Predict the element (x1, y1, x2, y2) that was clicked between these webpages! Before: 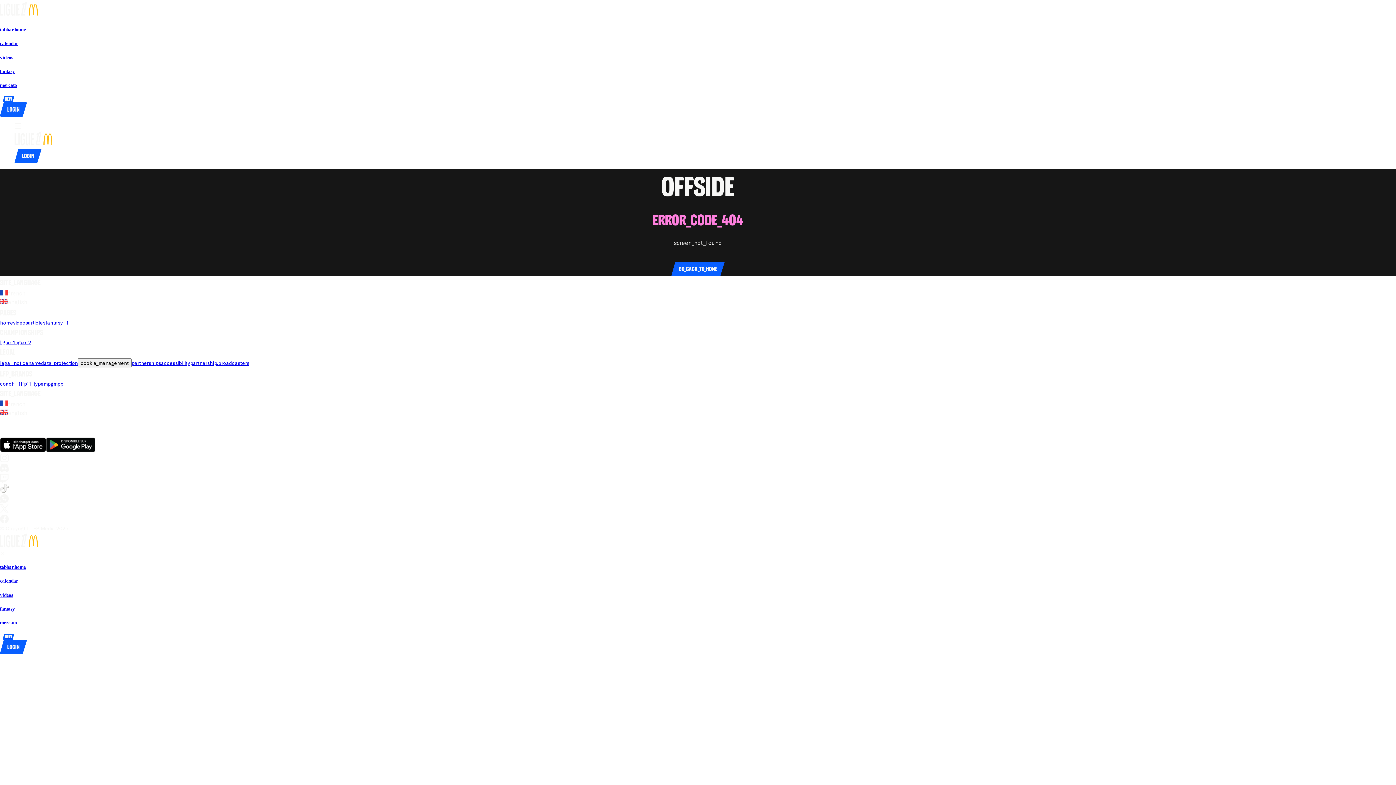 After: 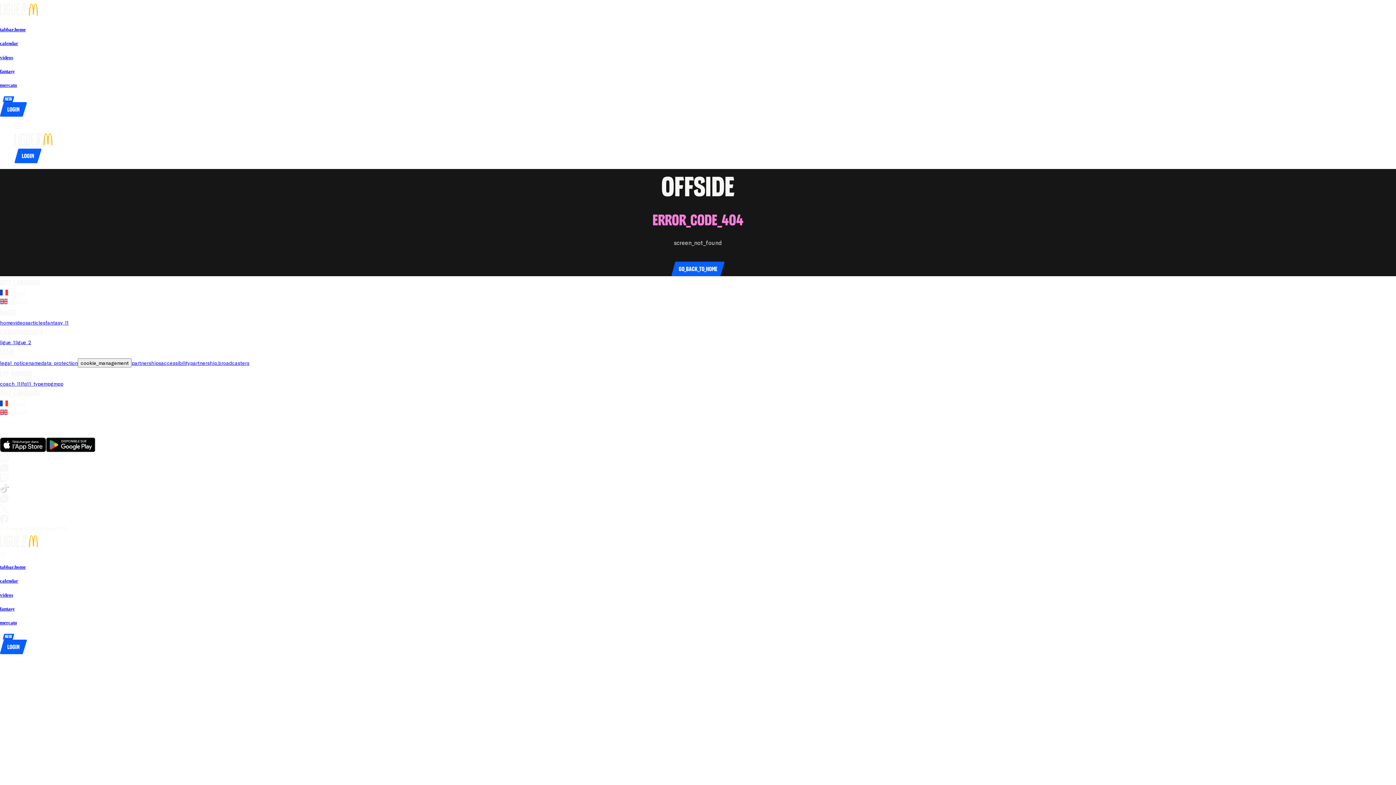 Action: bbox: (14, 122, 21, 129)